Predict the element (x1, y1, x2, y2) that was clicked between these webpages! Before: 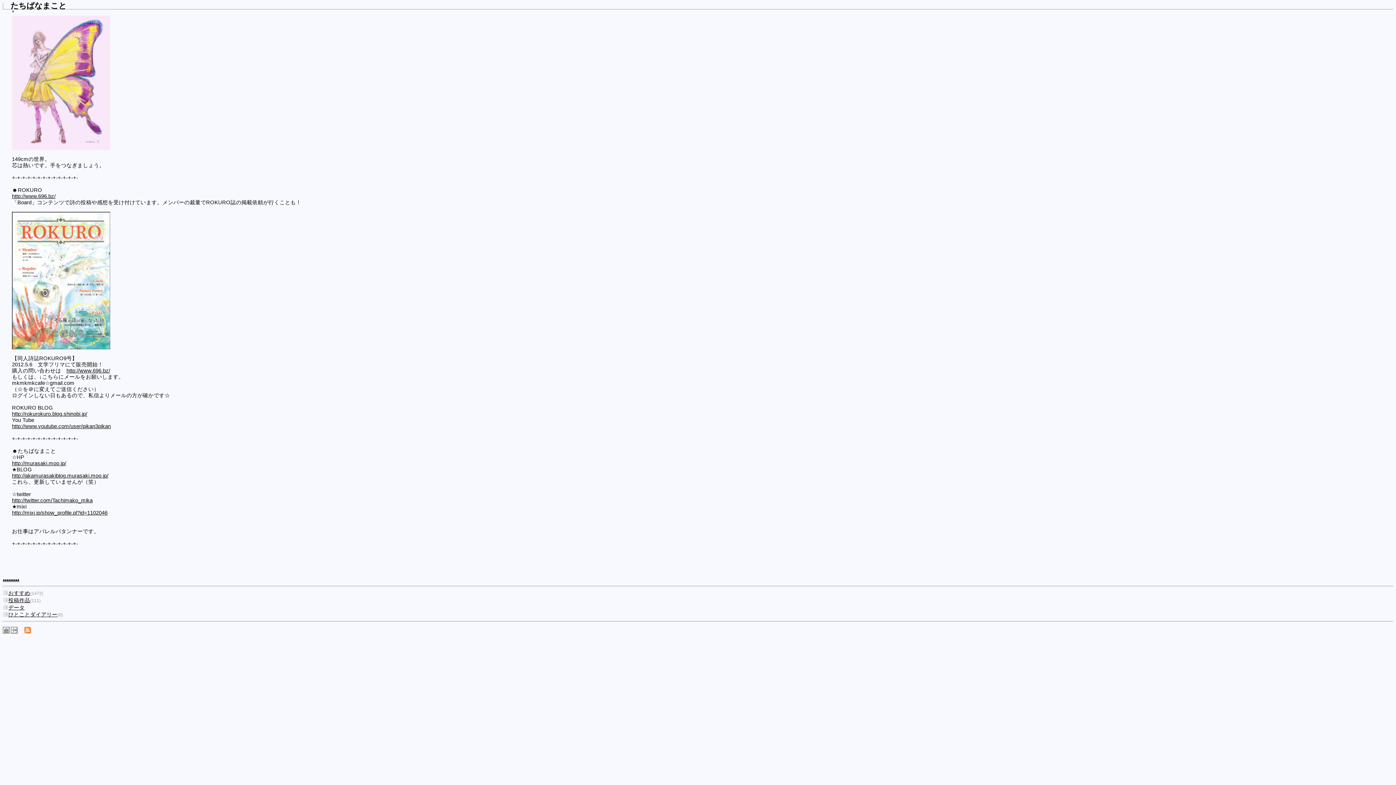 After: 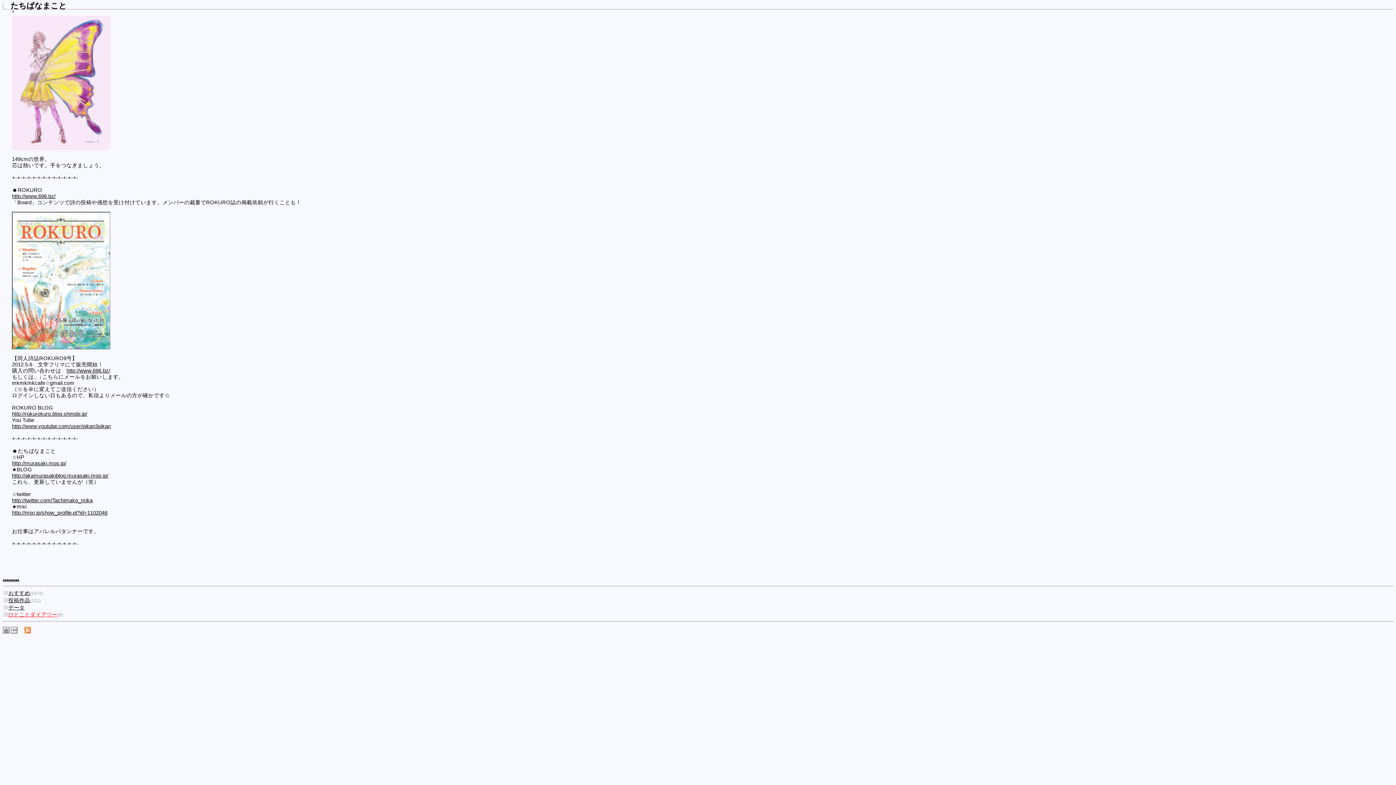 Action: label: ひとことダイアリー bbox: (2, 612, 57, 617)